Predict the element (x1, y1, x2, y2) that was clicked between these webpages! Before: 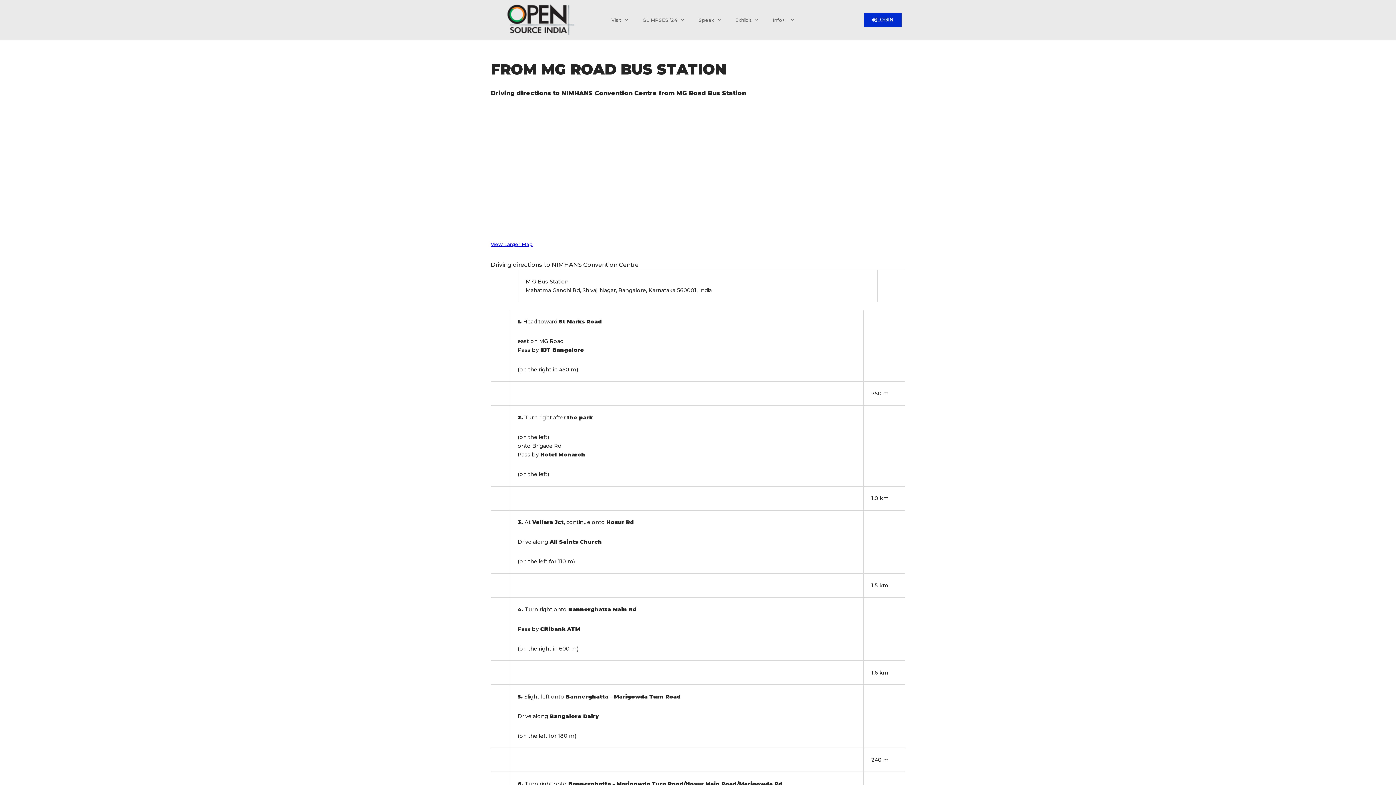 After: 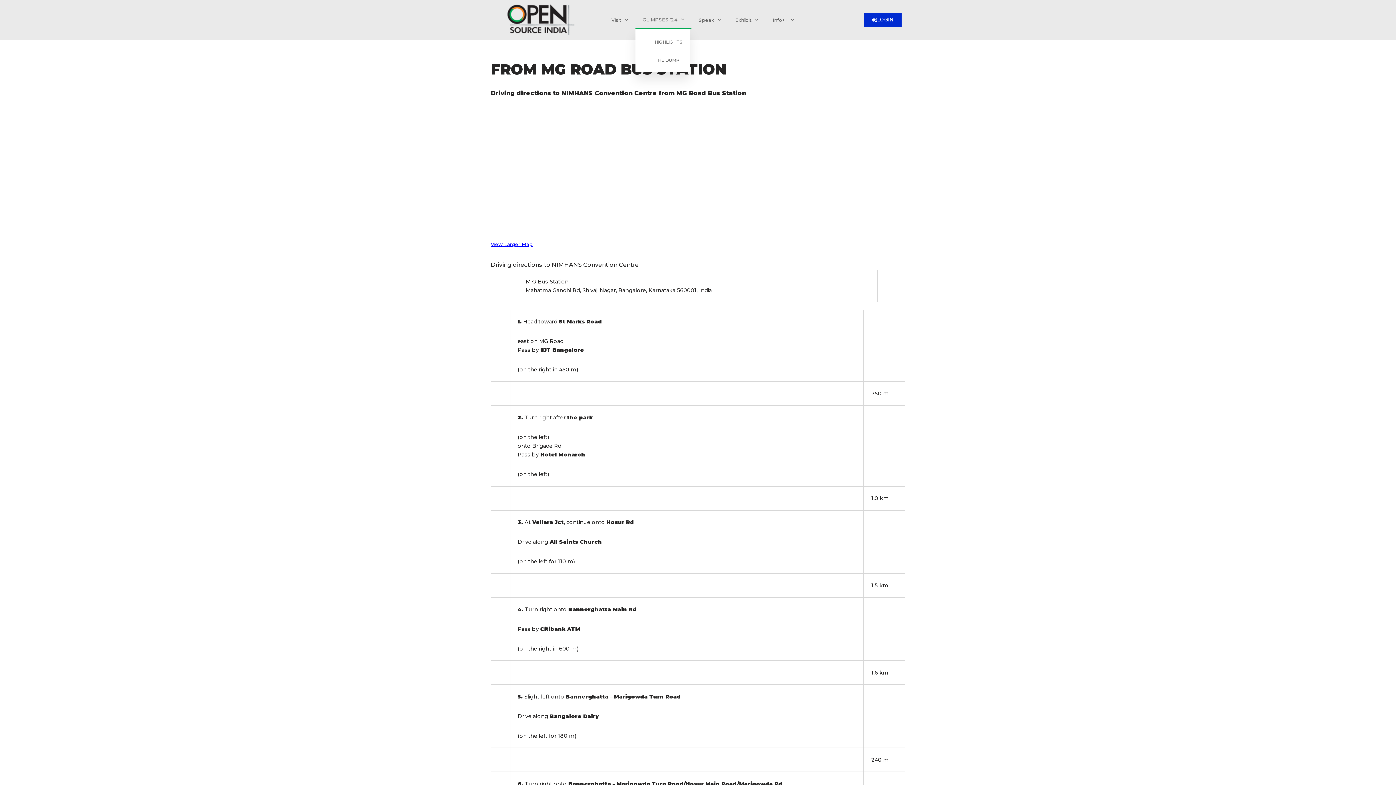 Action: label: GLIMPSES ’24 bbox: (635, 11, 691, 28)